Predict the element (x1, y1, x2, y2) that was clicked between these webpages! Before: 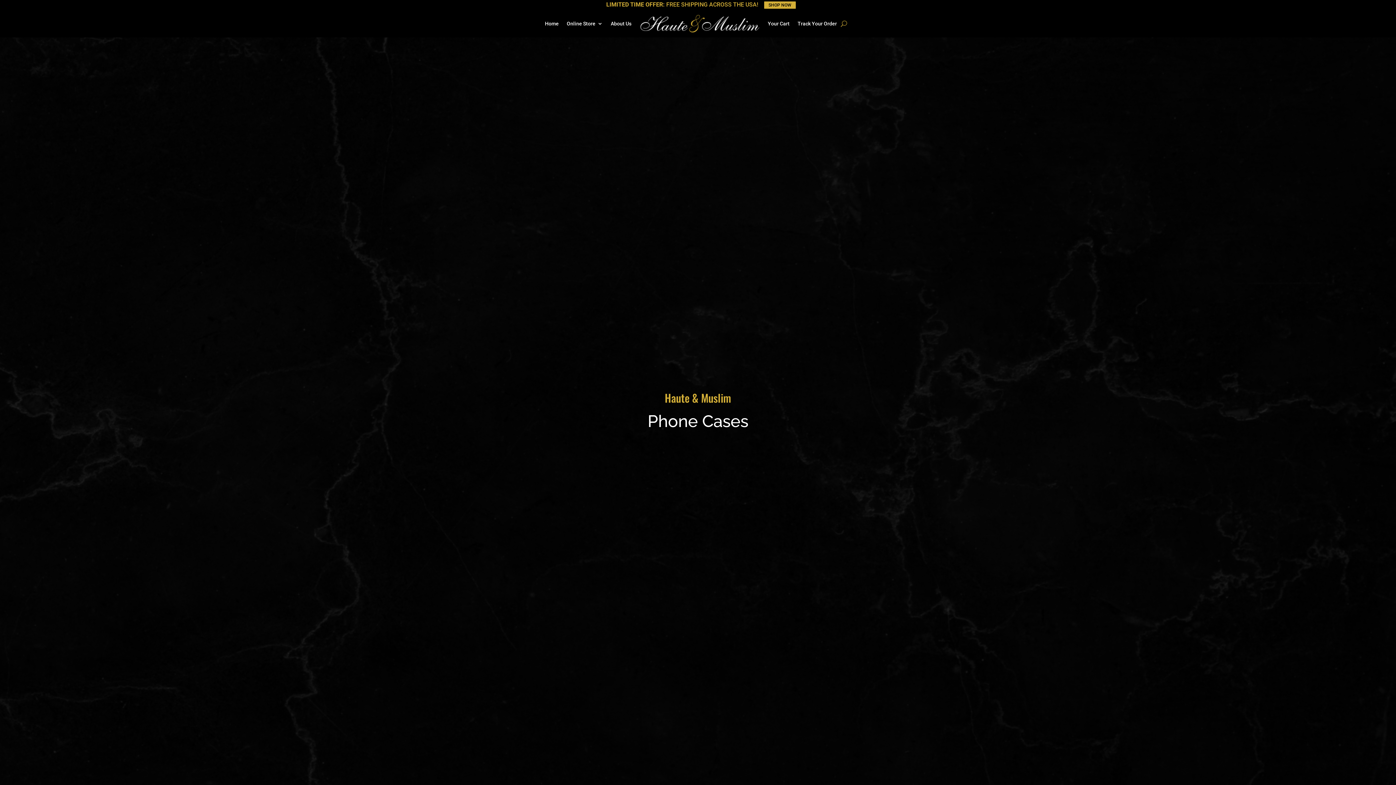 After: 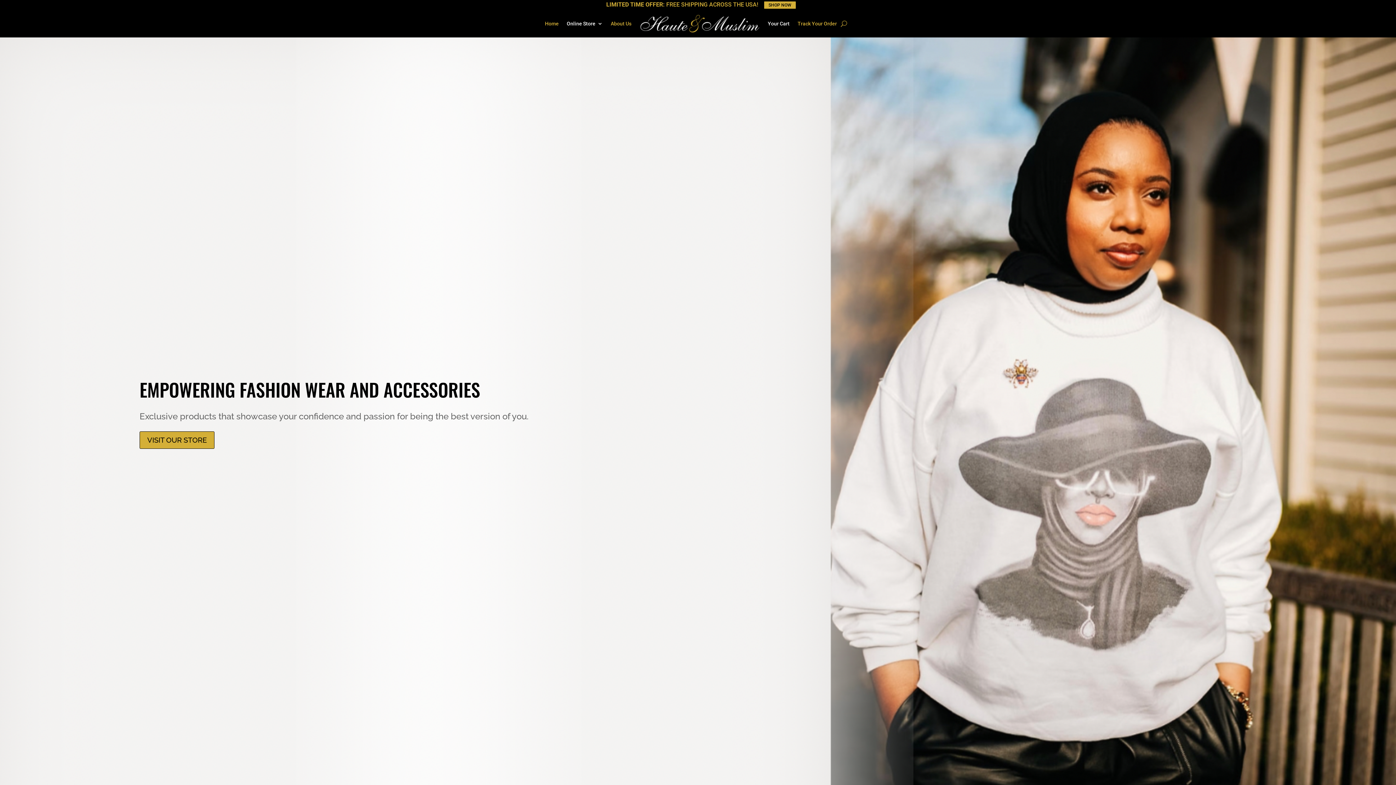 Action: bbox: (797, 9, 837, 37) label: Track Your Order